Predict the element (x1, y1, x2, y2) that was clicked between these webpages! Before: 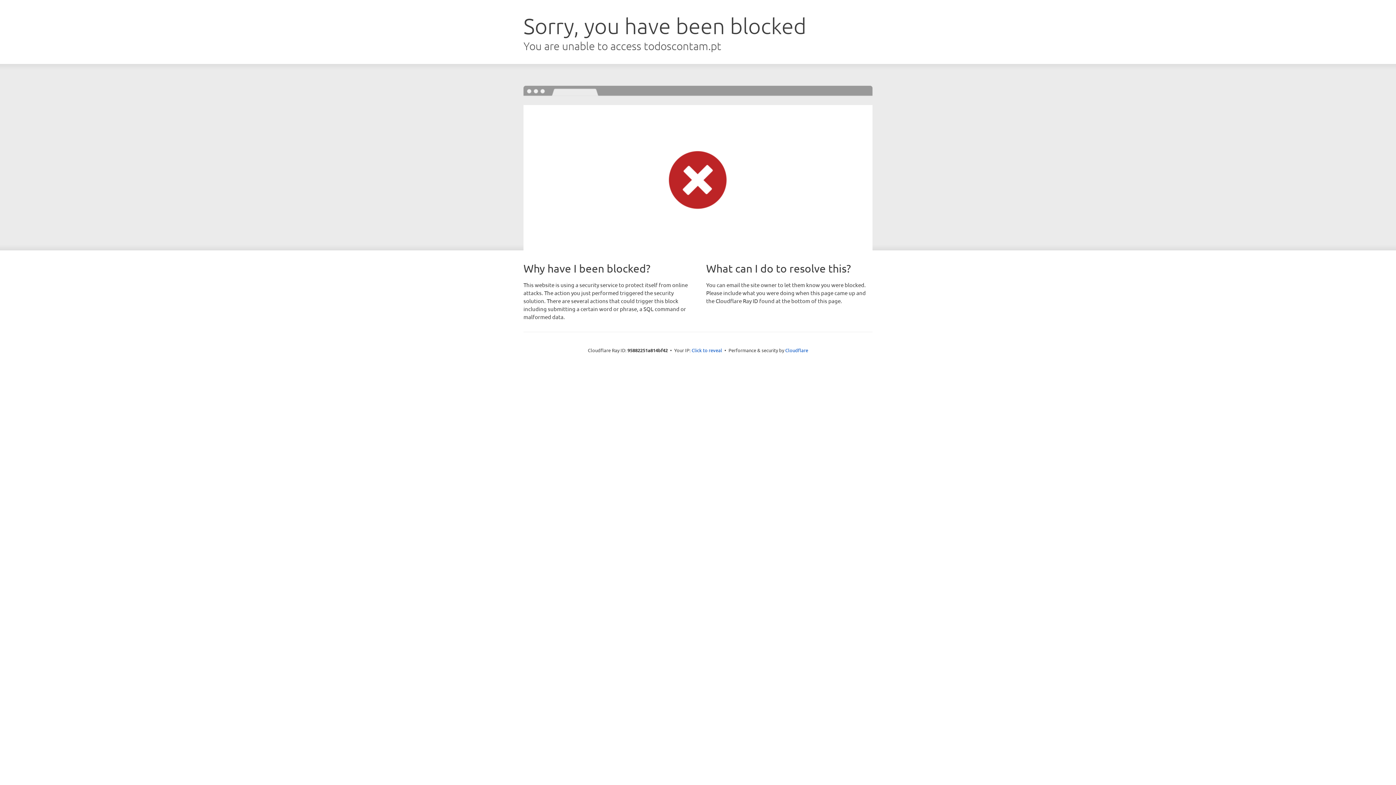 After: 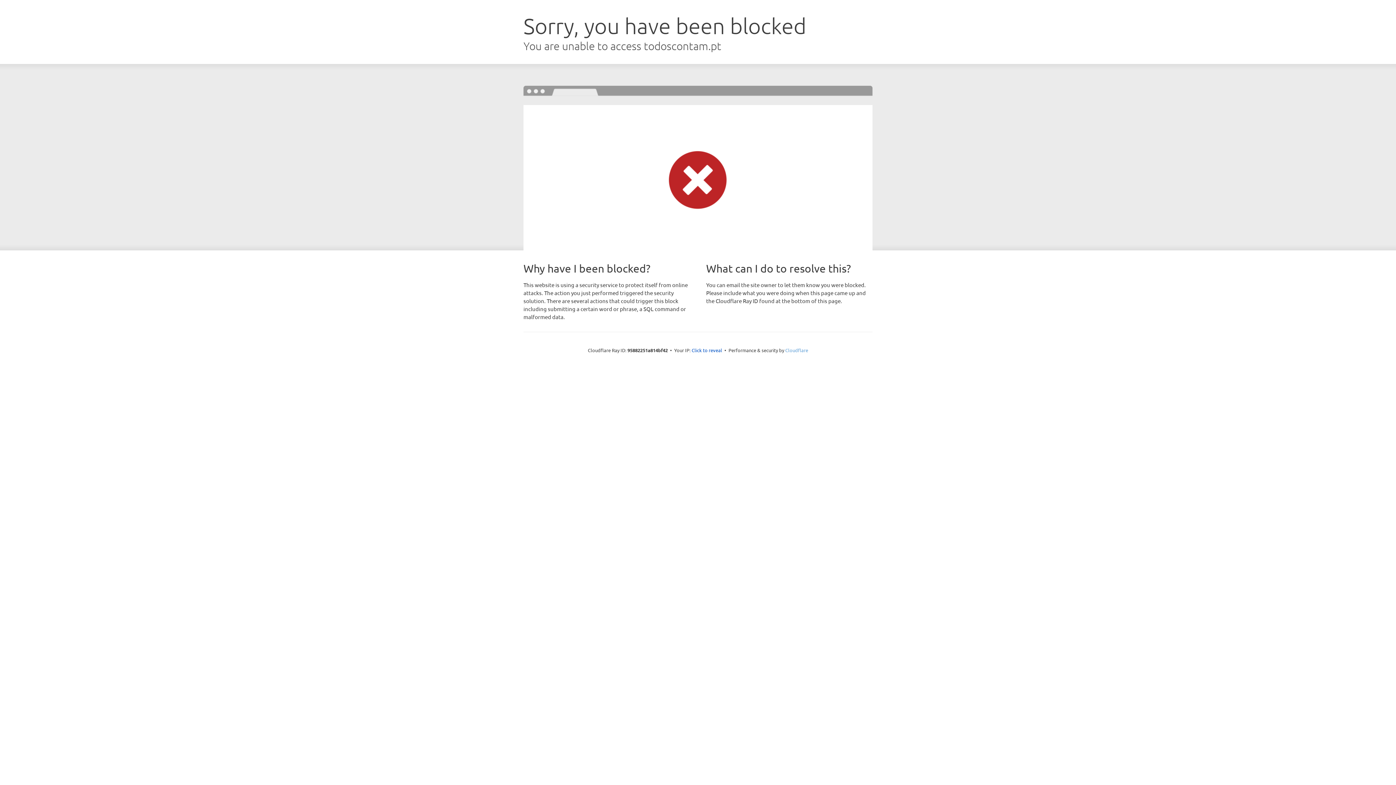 Action: label: Cloudflare bbox: (785, 347, 808, 353)